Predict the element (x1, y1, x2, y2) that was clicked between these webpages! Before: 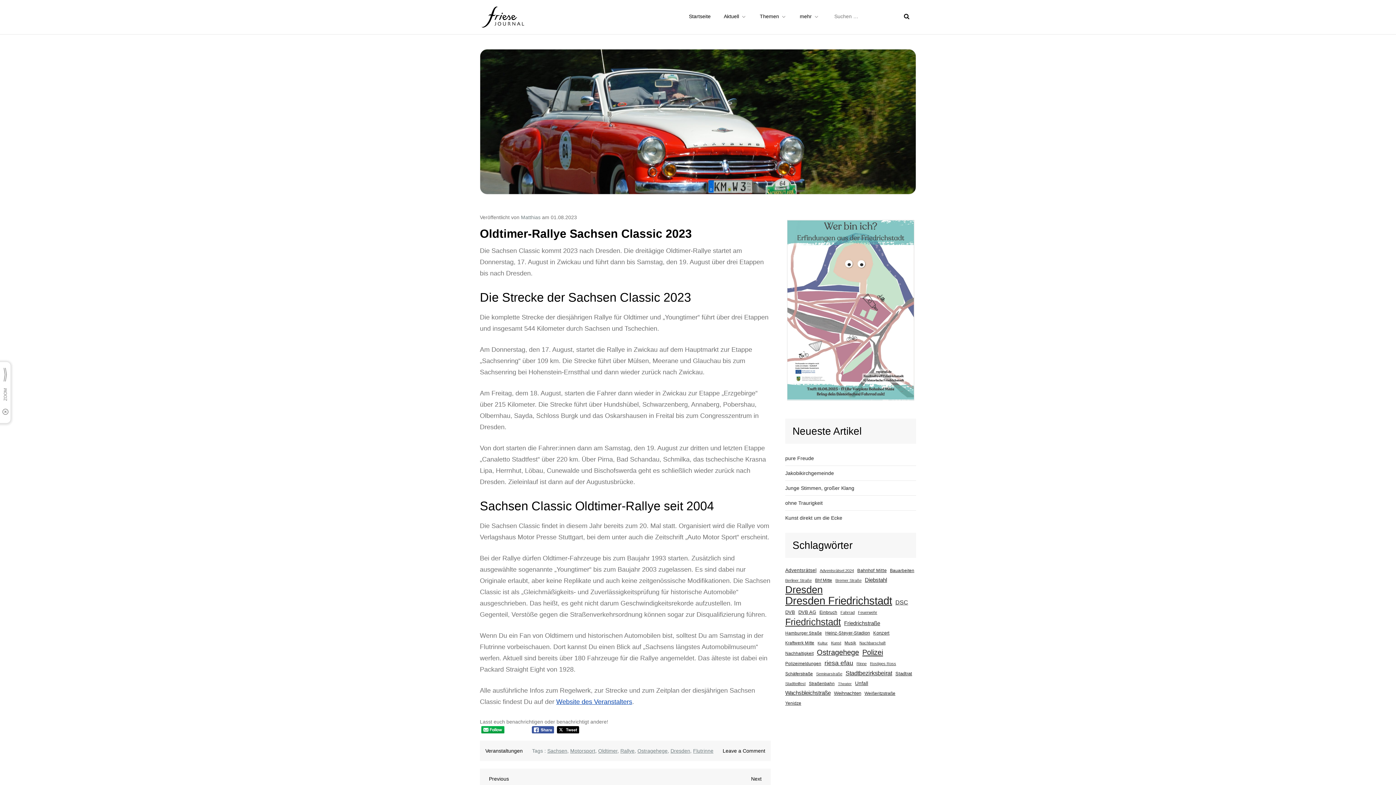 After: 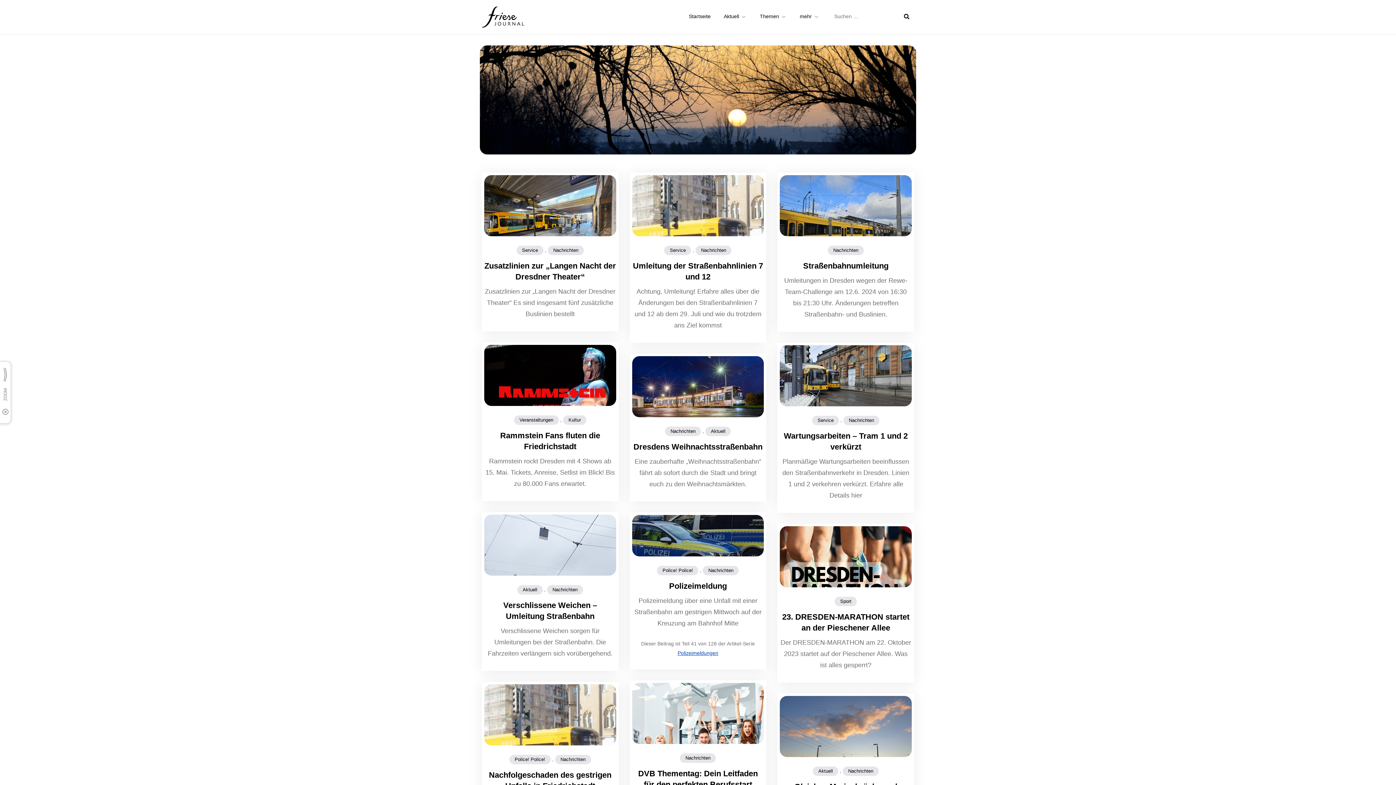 Action: bbox: (798, 607, 816, 617) label: DVB AG (23 Einträge)